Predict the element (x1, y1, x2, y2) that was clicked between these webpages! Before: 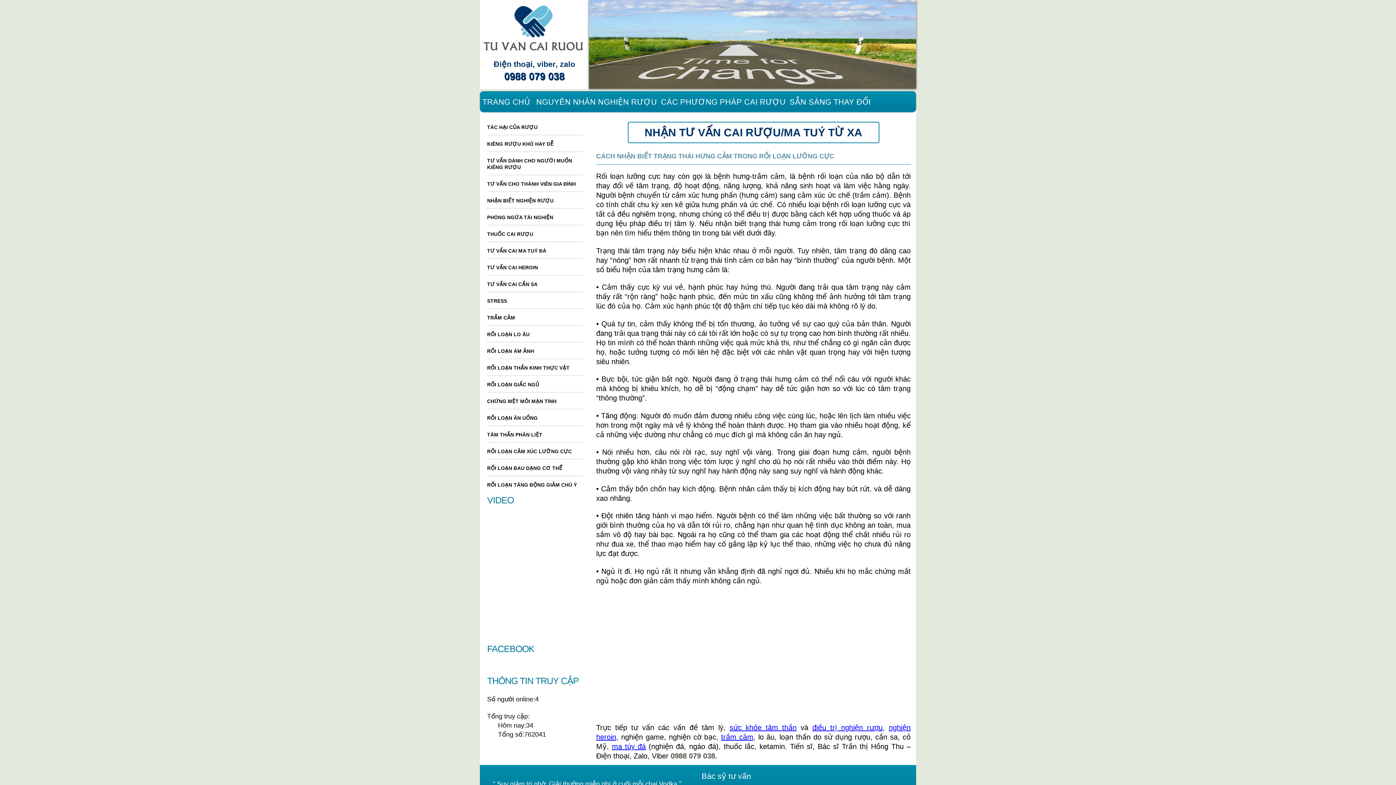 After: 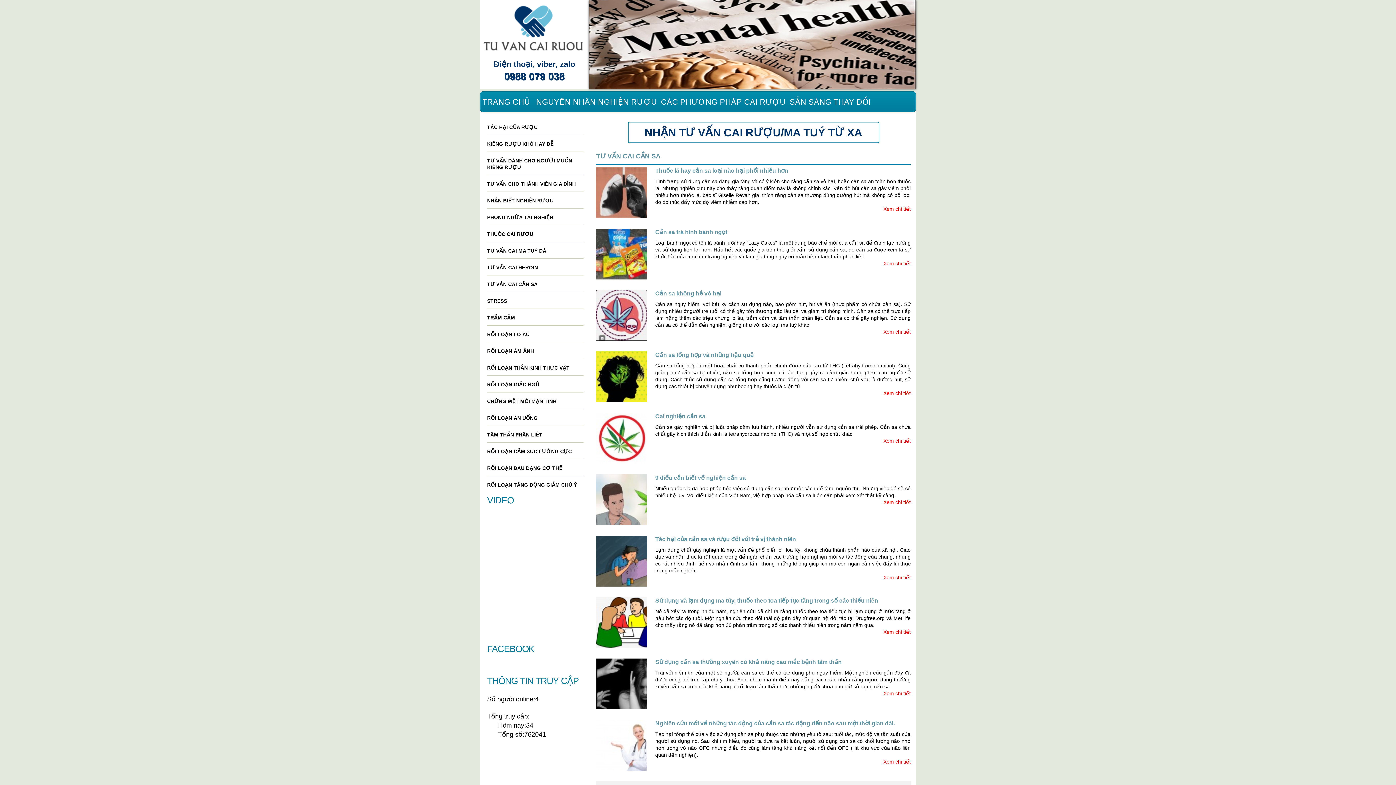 Action: label: TƯ VẤN CAI CẦN SA bbox: (487, 281, 537, 287)